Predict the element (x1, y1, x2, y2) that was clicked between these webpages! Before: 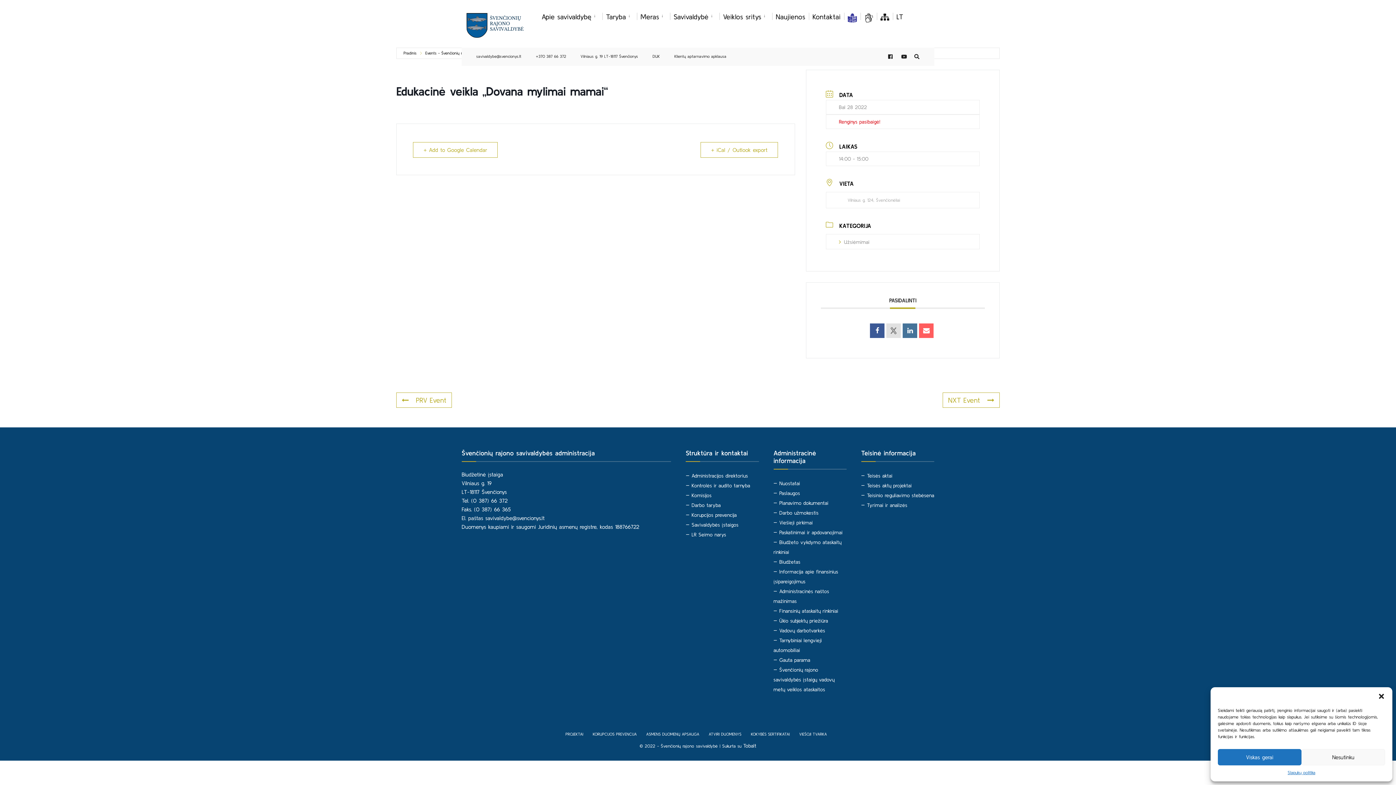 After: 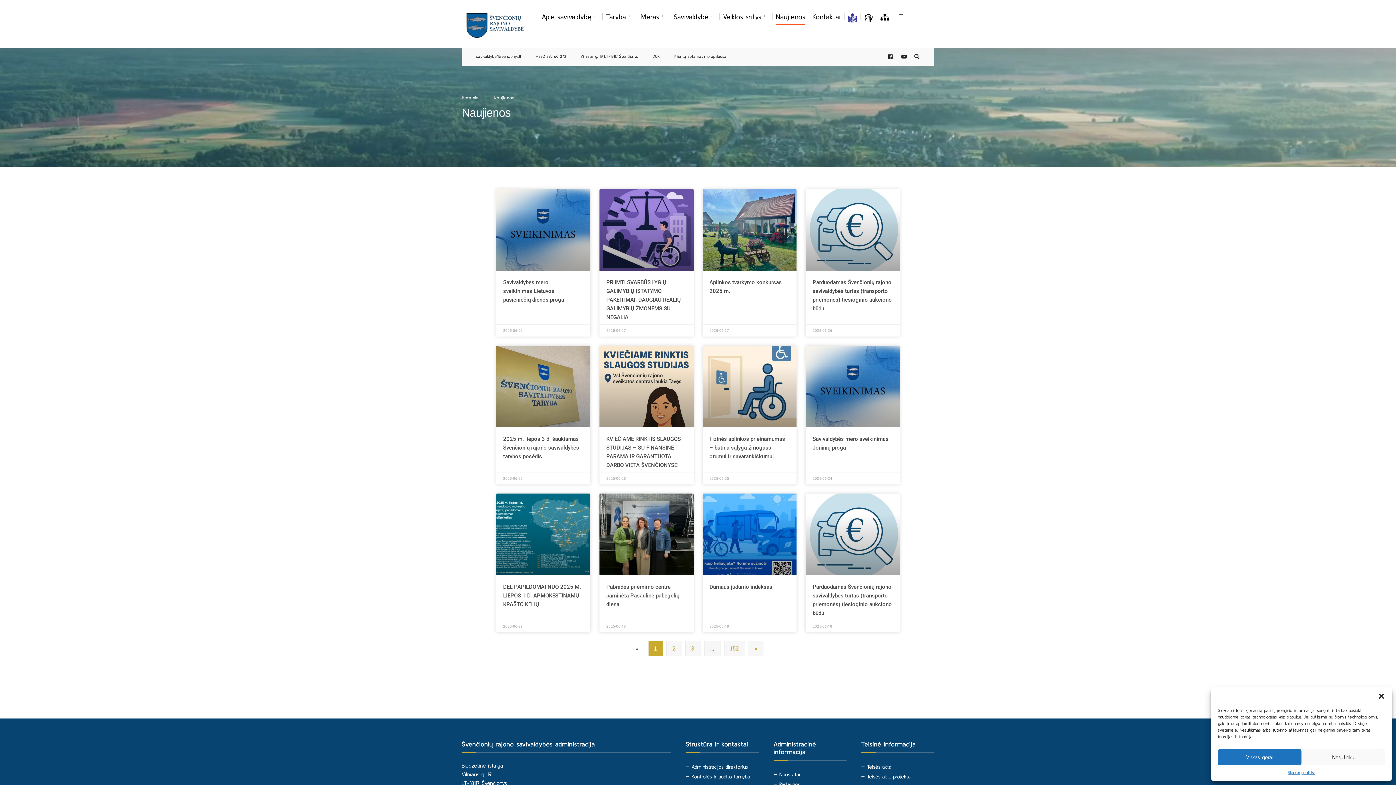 Action: label: Naujienos bbox: (776, 8, 805, 25)